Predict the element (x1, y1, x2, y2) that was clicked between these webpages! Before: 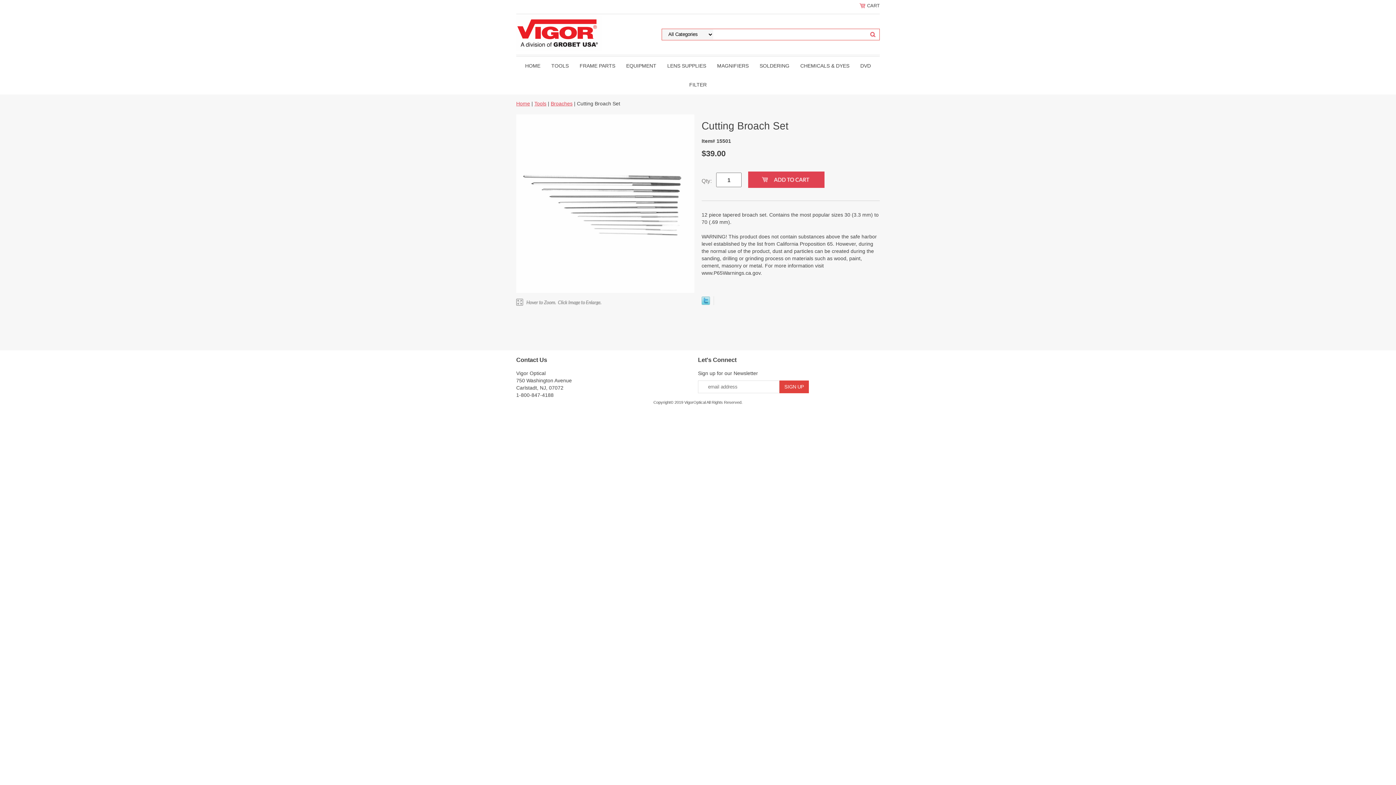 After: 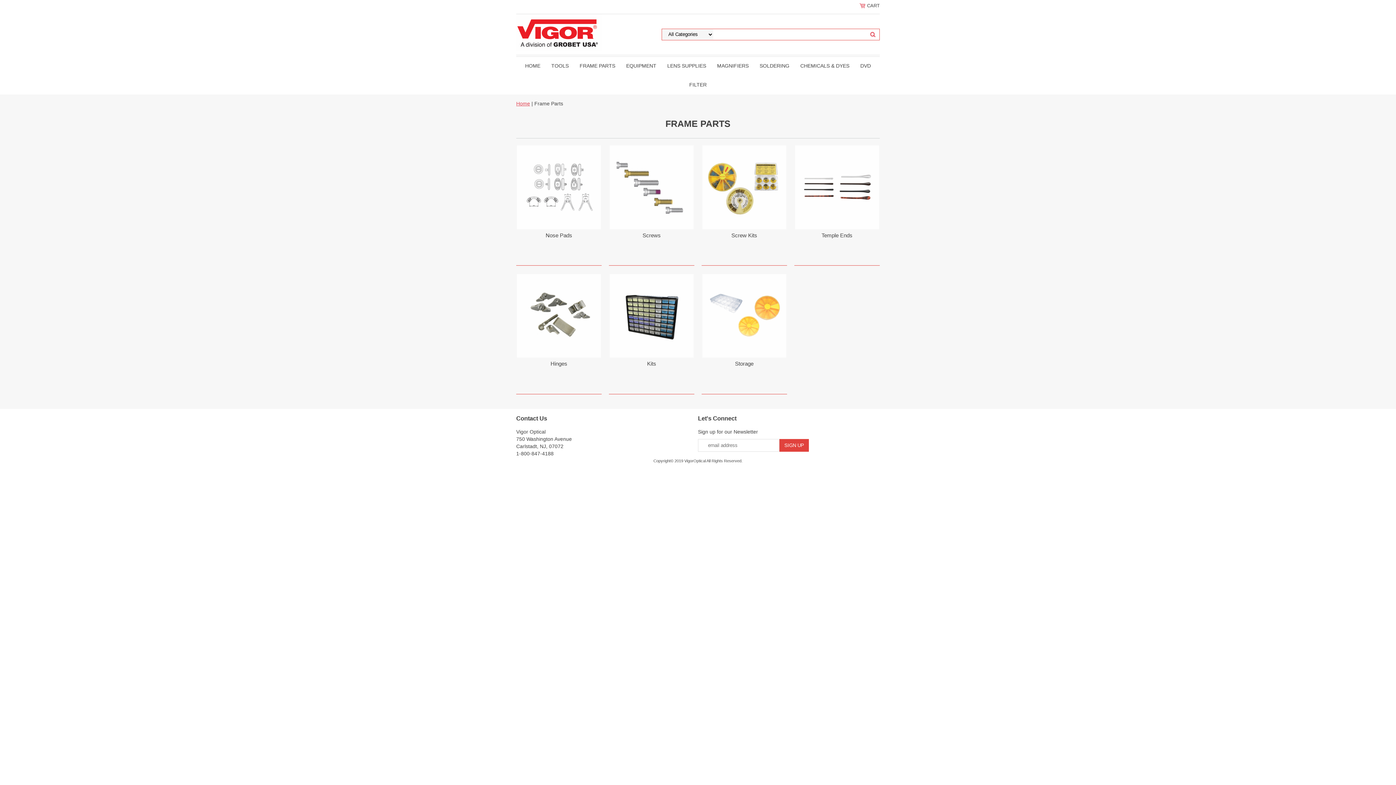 Action: bbox: (574, 56, 620, 75) label: FRAME PARTS